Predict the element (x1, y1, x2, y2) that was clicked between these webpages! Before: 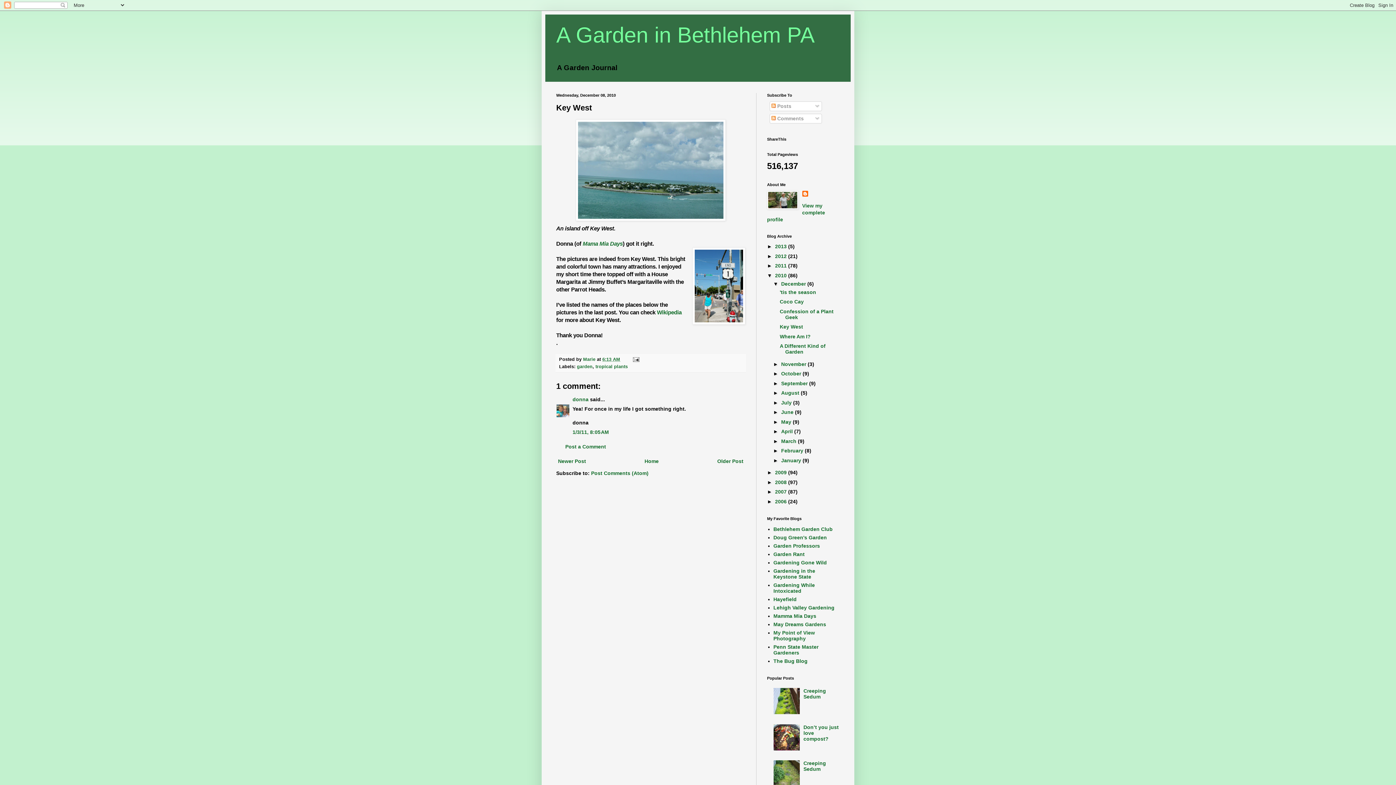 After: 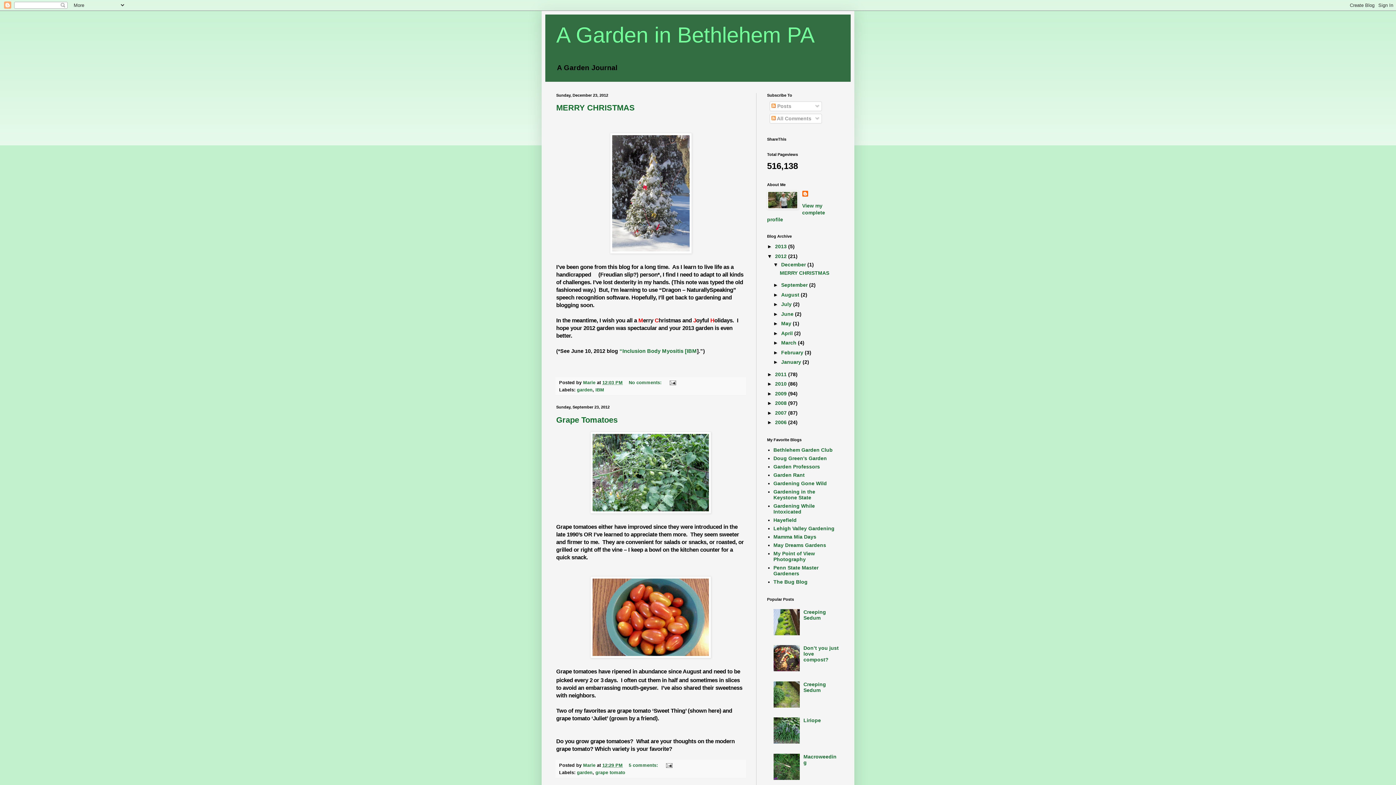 Action: label: 2012  bbox: (775, 253, 788, 259)